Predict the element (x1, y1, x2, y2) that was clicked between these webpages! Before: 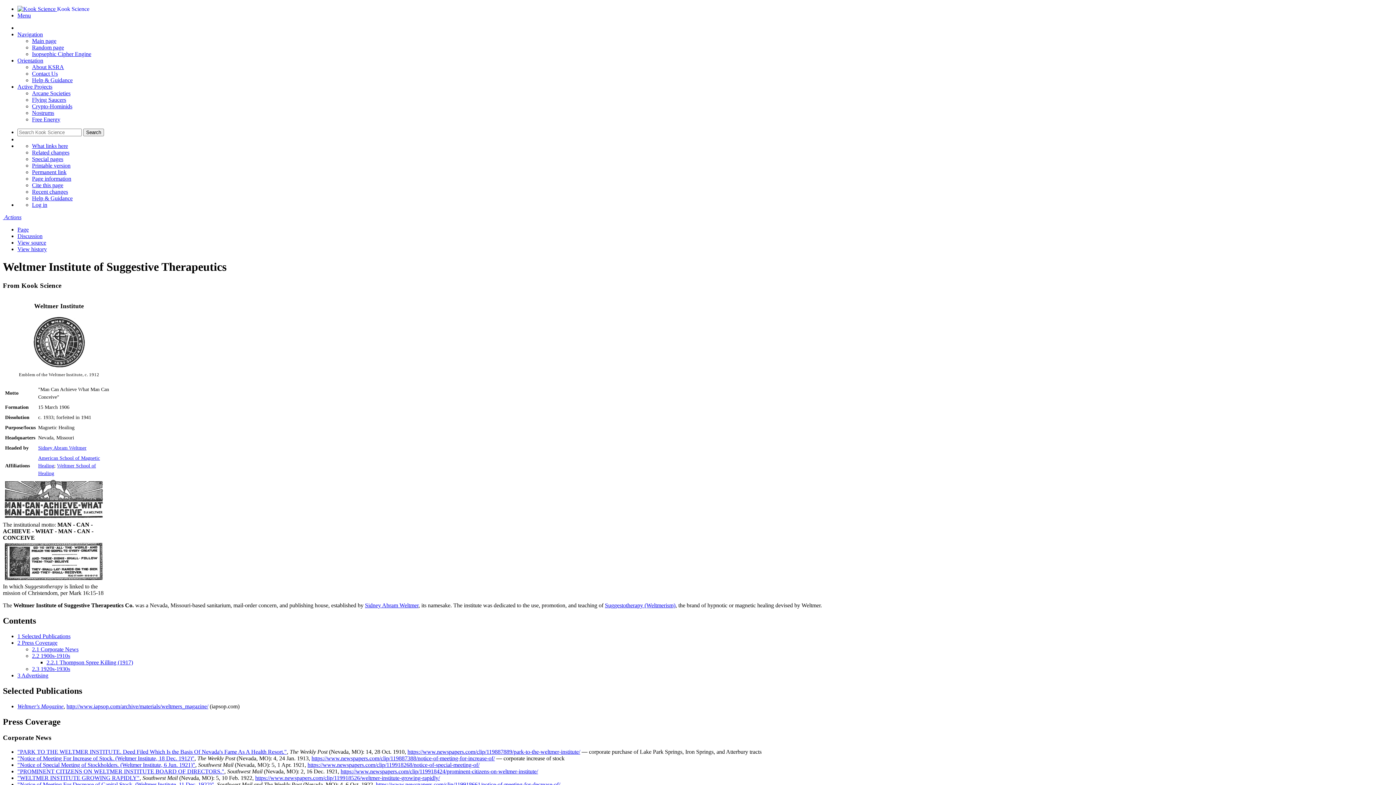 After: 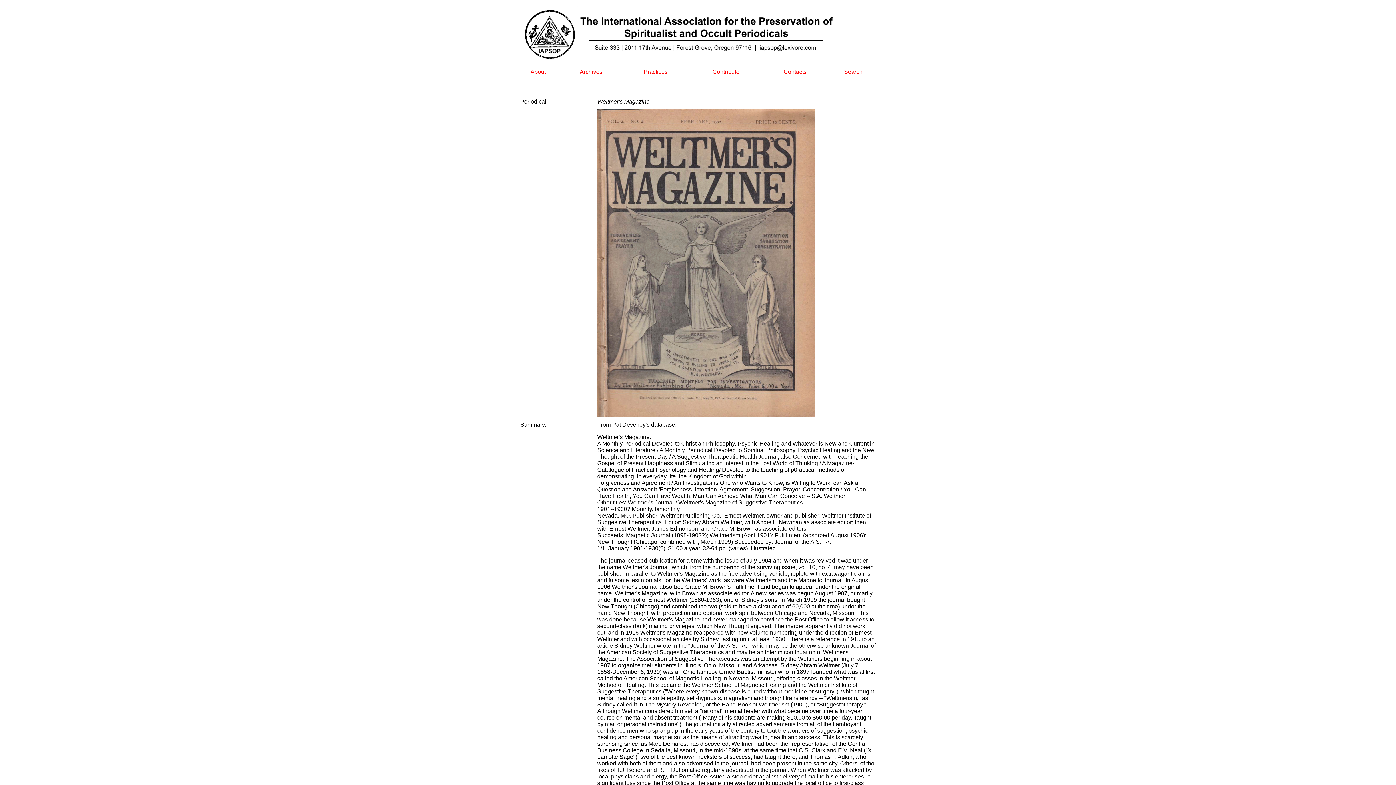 Action: bbox: (66, 703, 208, 709) label: http://www.iapsop.com/archive/materials/weltmers_magazine/